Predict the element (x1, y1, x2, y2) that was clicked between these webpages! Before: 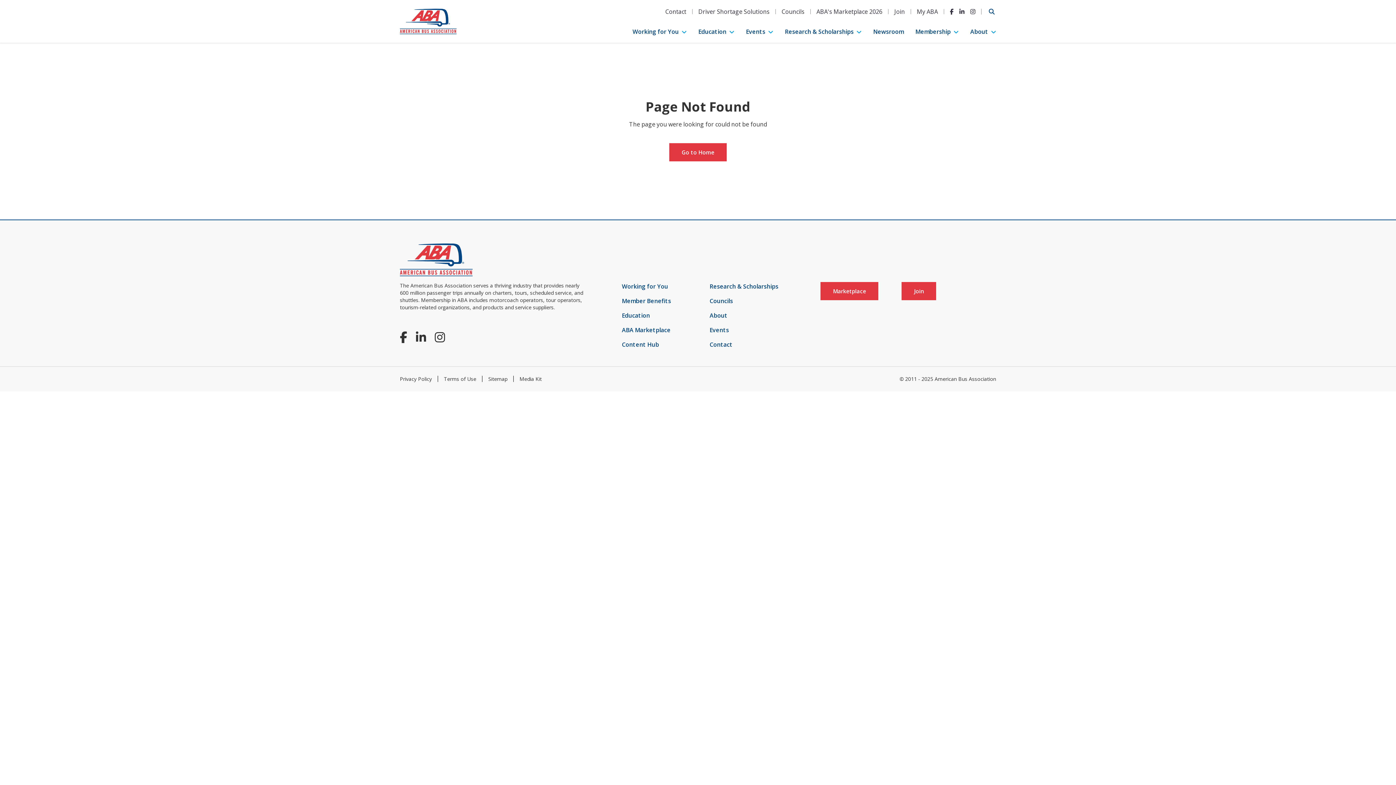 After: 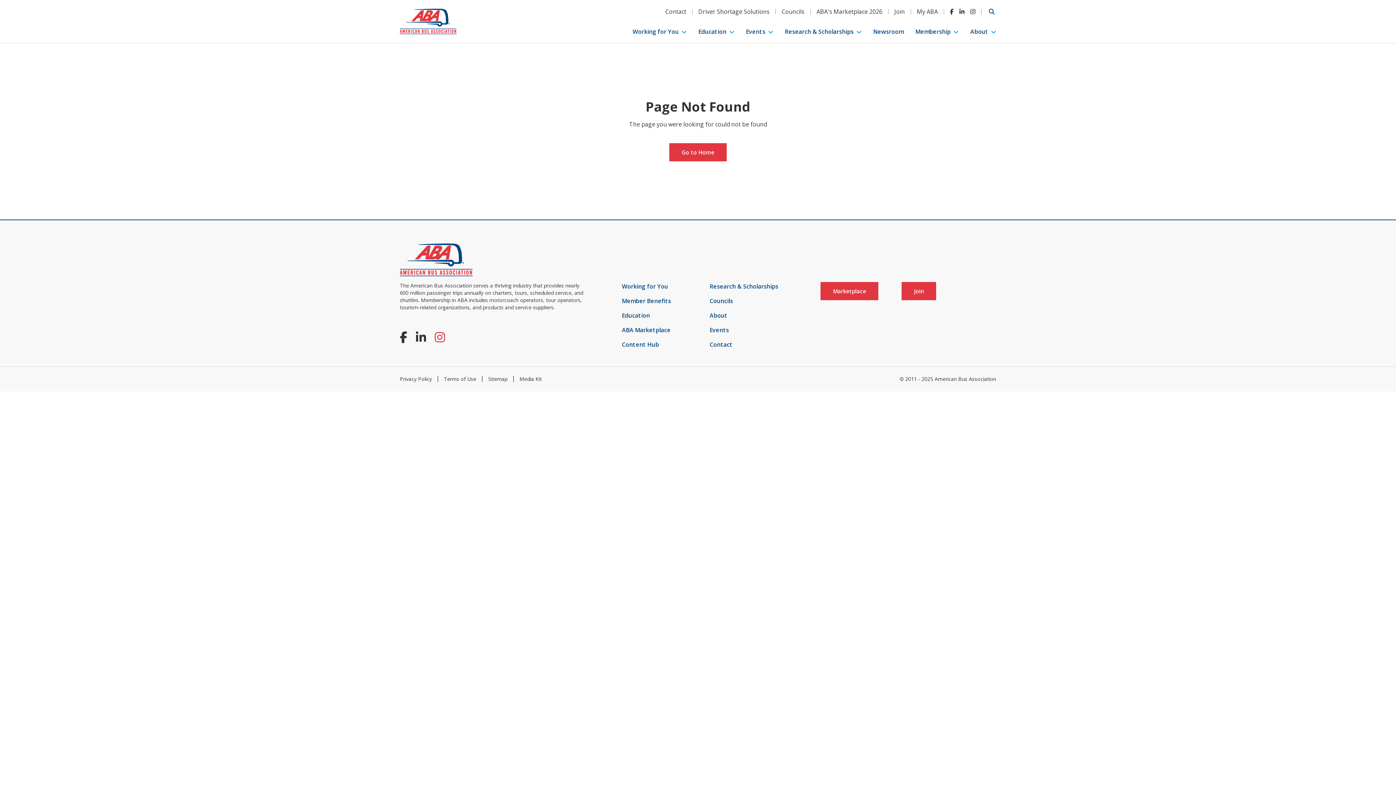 Action: label: Instagram bbox: (434, 329, 445, 344)